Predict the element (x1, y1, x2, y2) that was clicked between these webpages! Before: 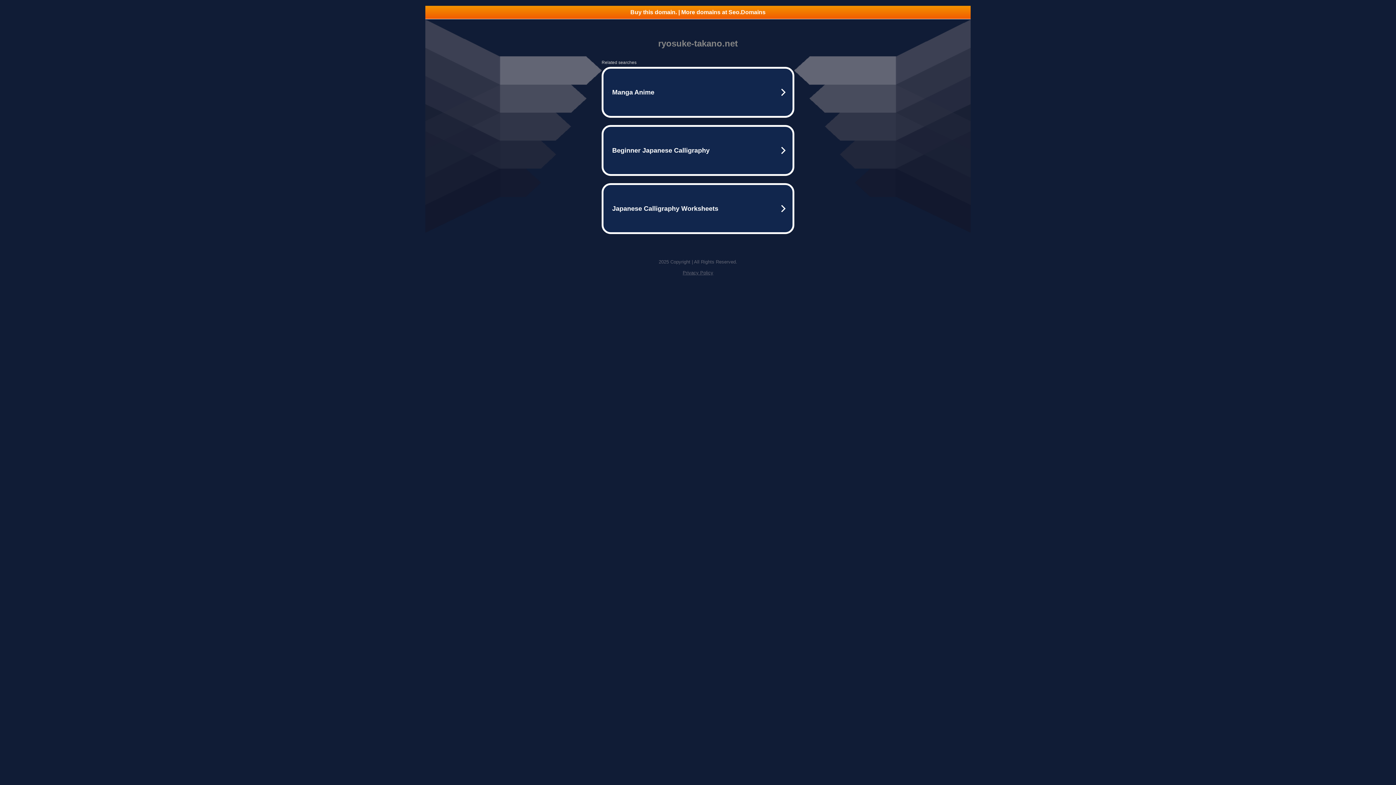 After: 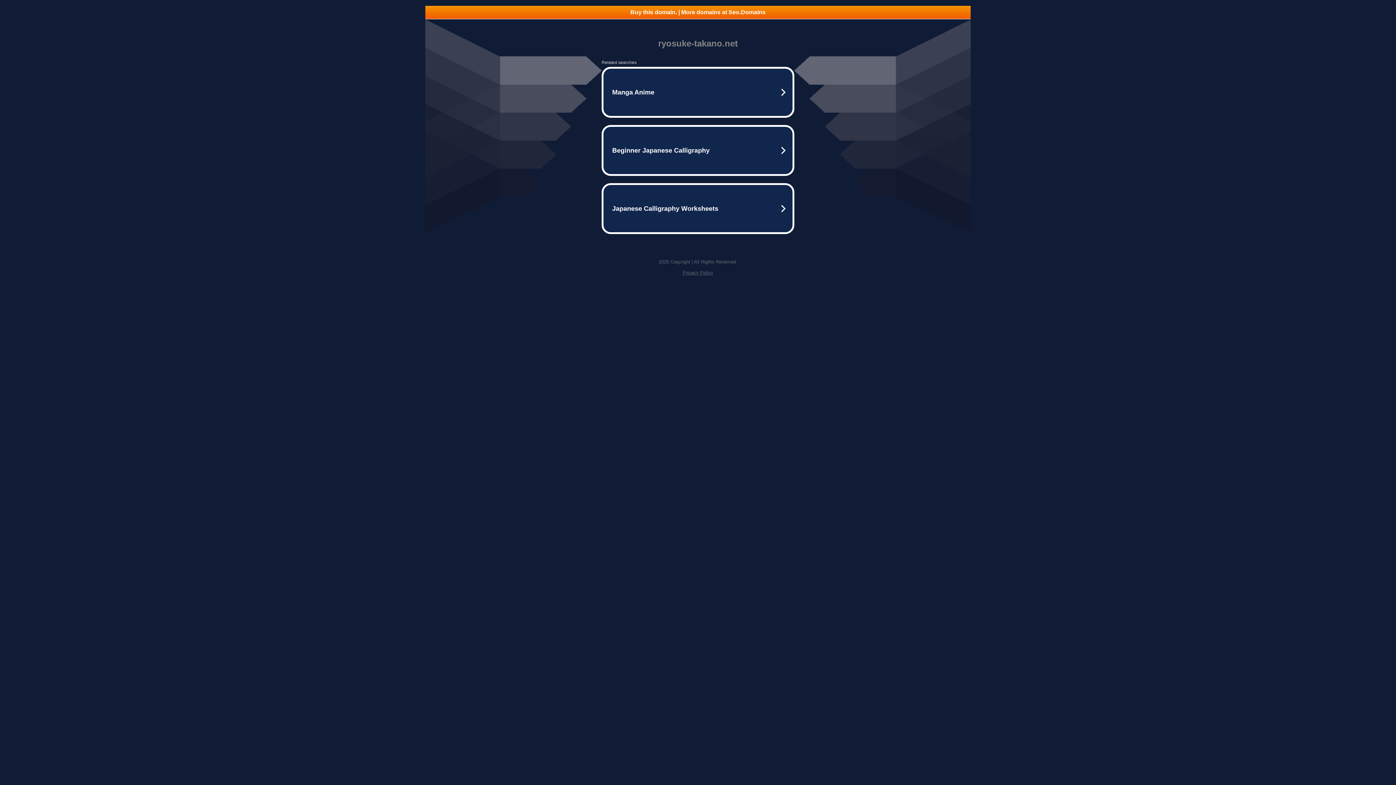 Action: label: Buy this domain. | More domains at Seo.Domains bbox: (425, 5, 970, 18)